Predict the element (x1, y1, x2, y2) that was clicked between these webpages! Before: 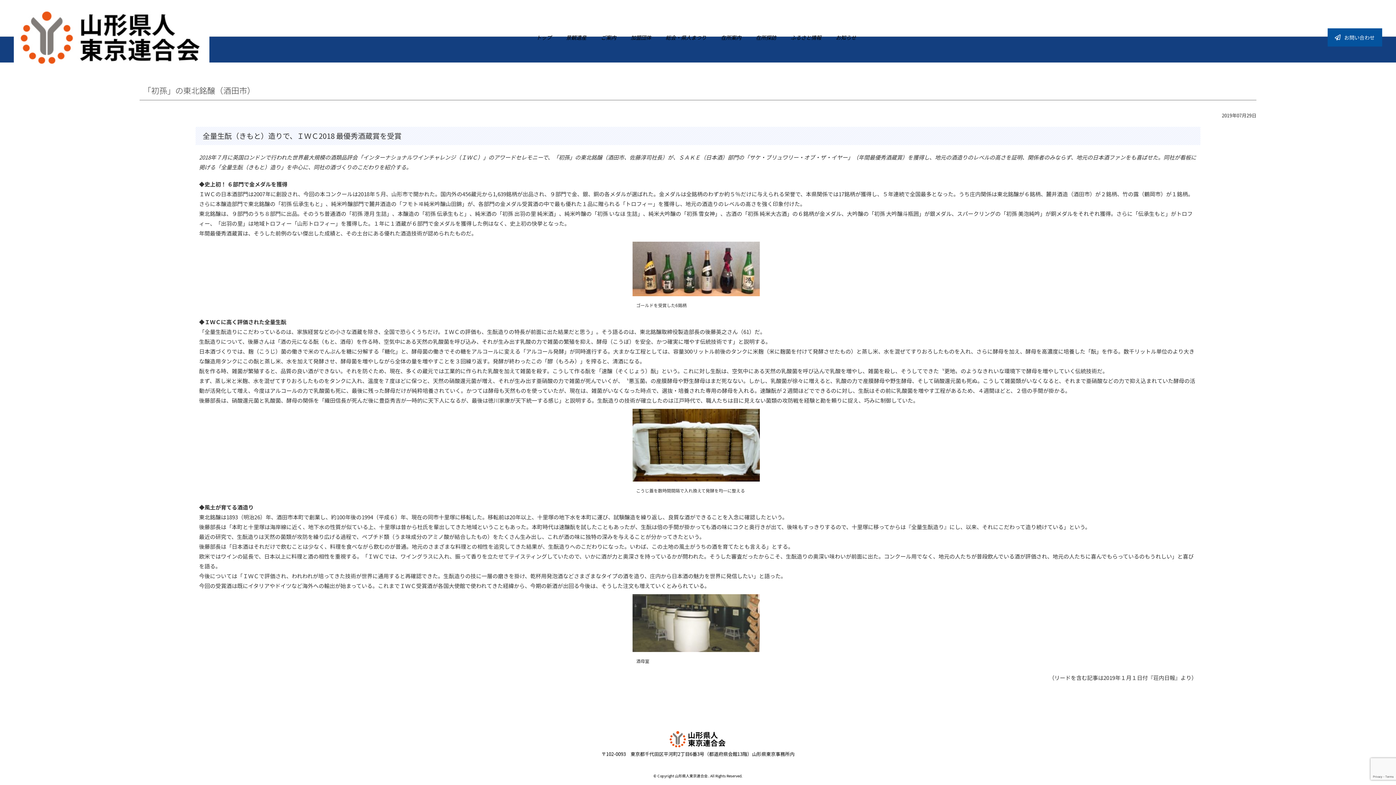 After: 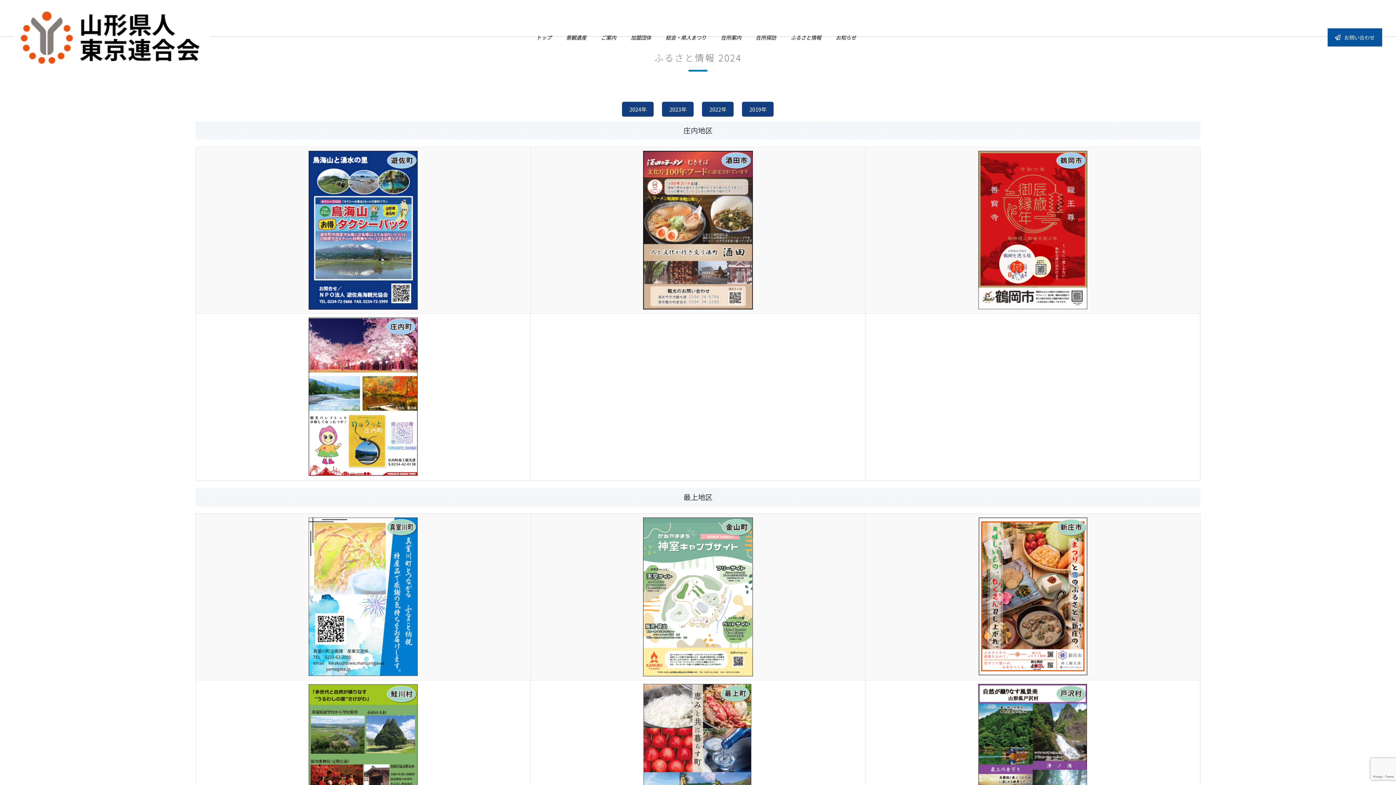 Action: label: ふるさと情報 bbox: (785, 33, 826, 42)